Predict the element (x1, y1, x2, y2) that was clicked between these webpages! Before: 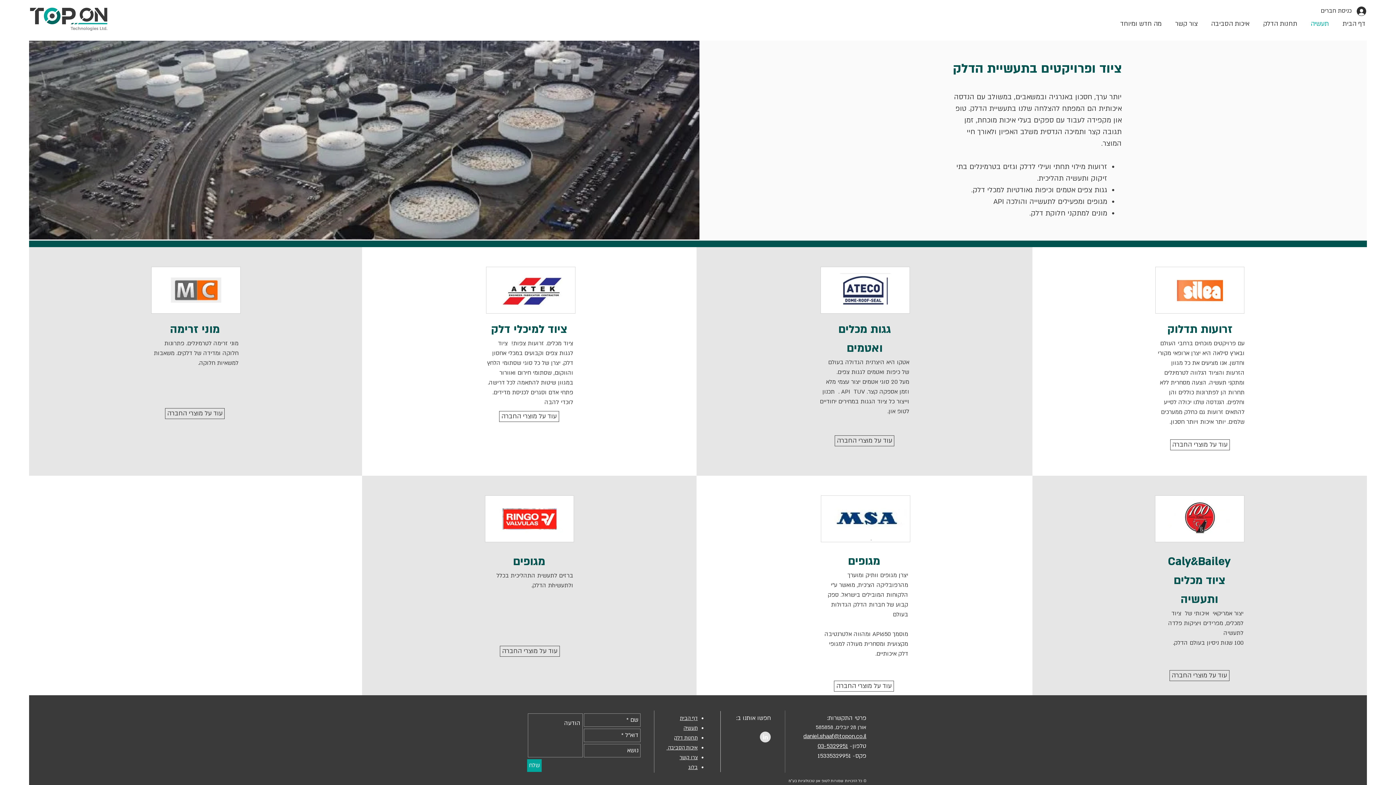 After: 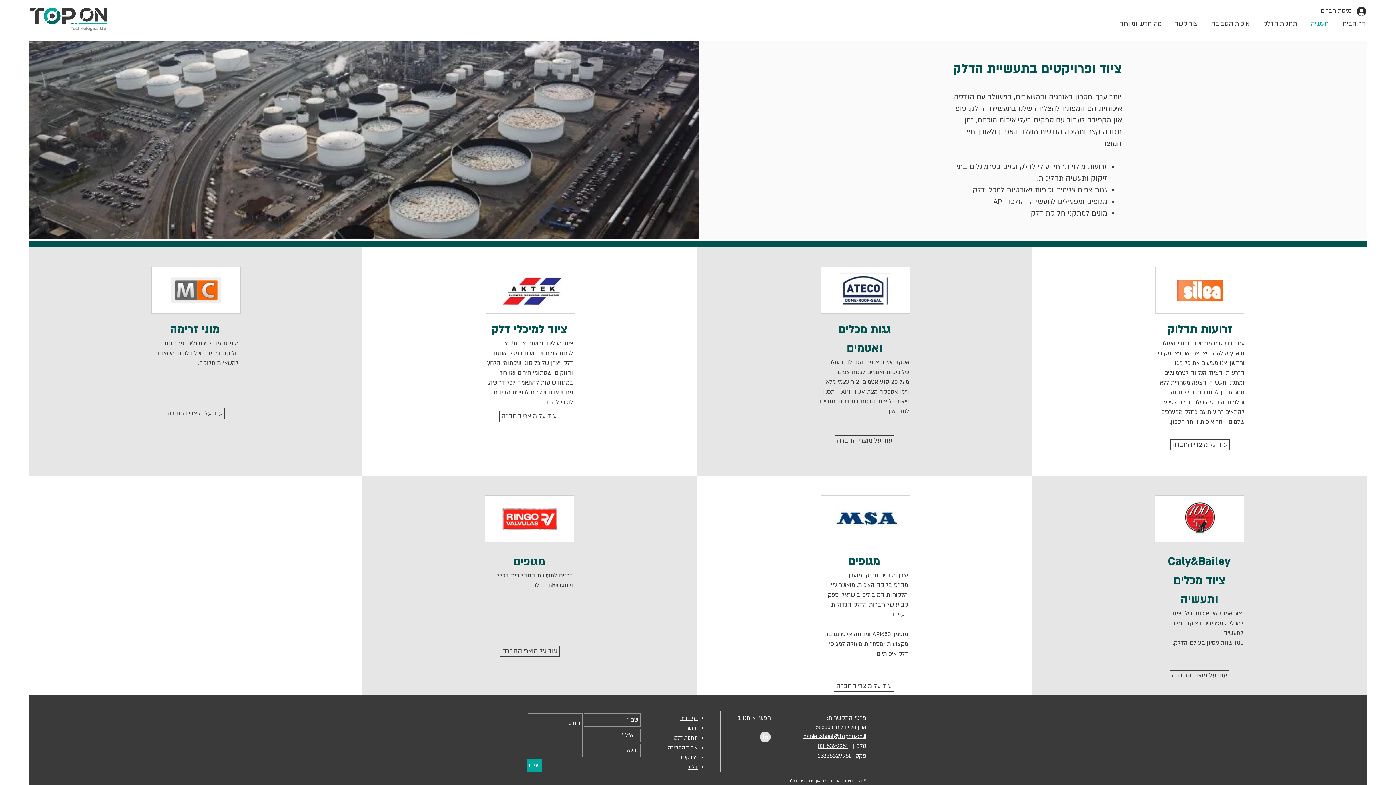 Action: bbox: (1155, 495, 1244, 542)